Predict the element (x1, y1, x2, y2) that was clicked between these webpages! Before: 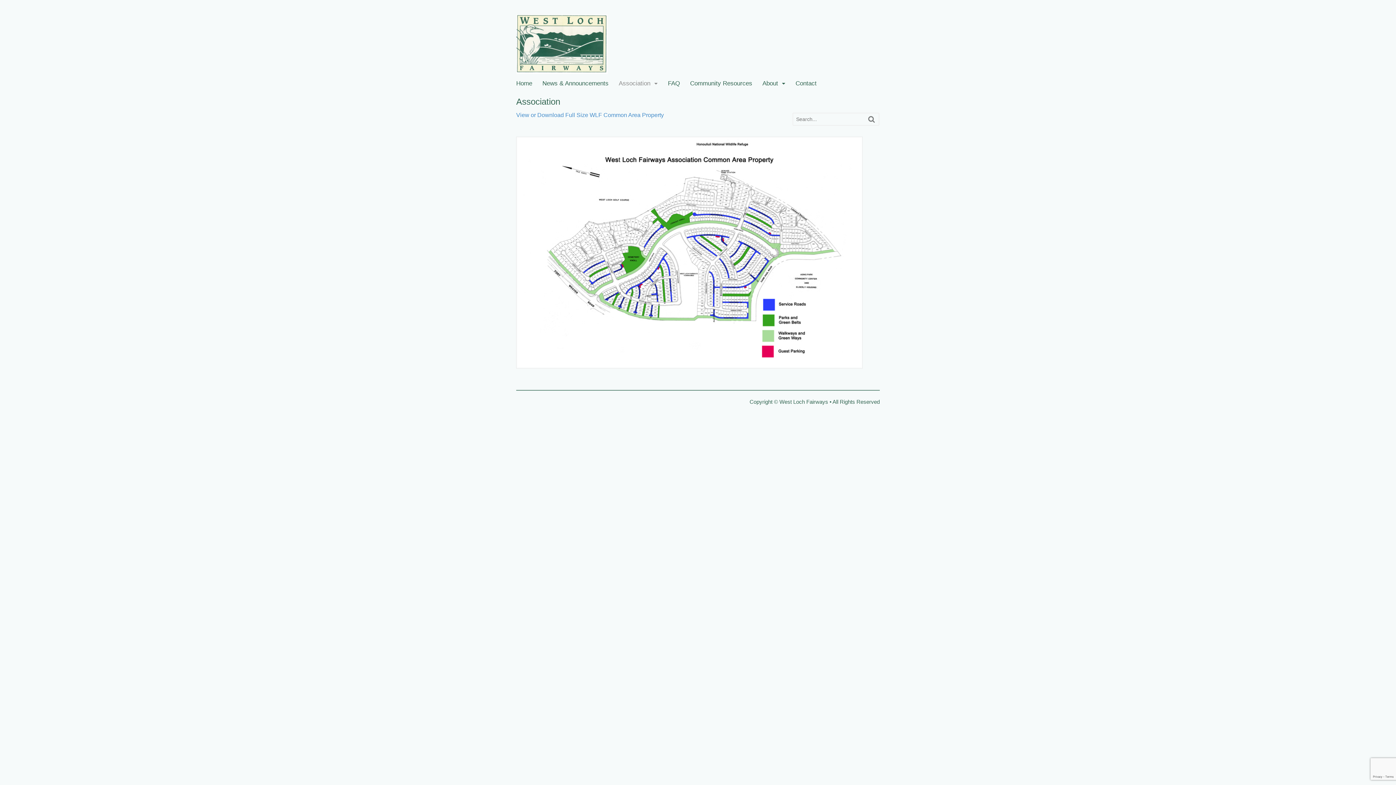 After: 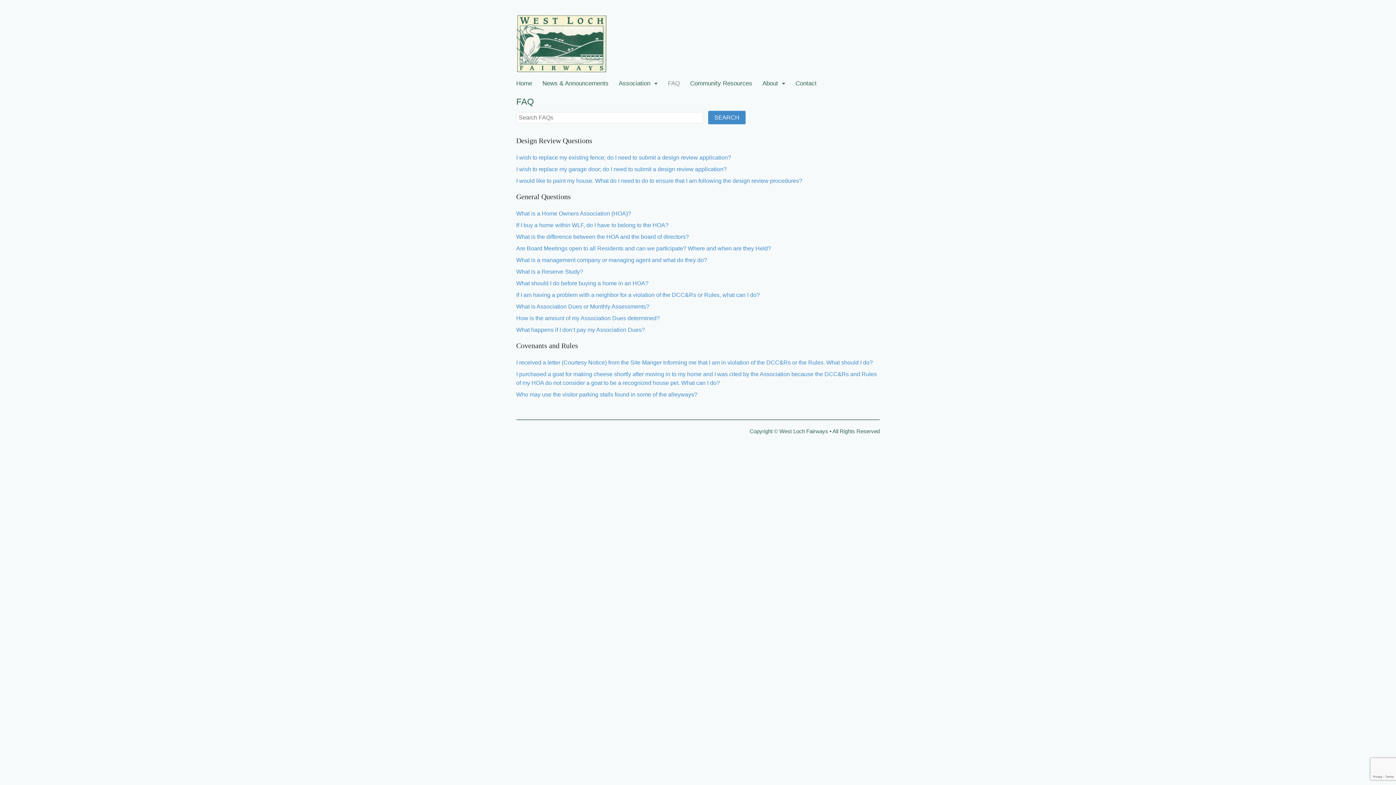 Action: label: FAQ bbox: (668, 73, 690, 93)